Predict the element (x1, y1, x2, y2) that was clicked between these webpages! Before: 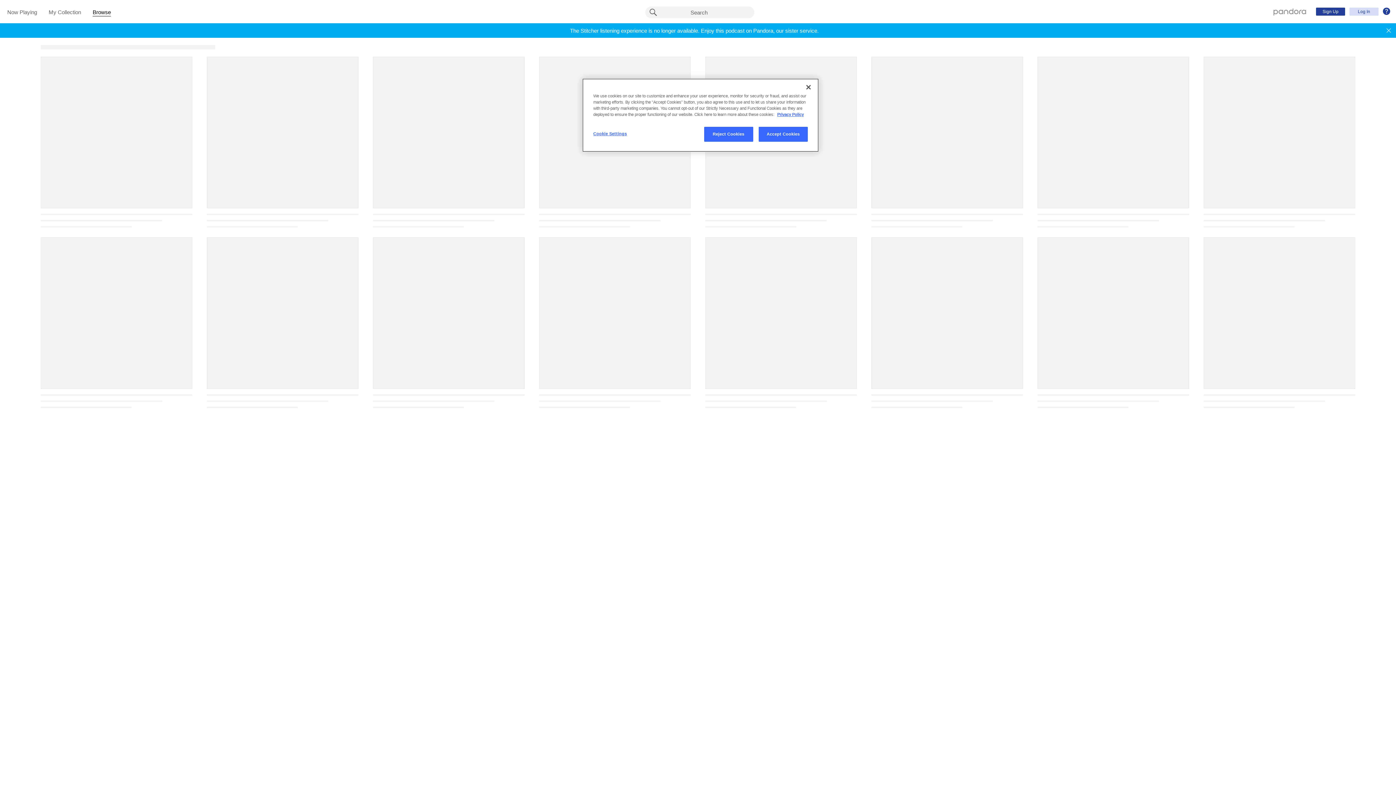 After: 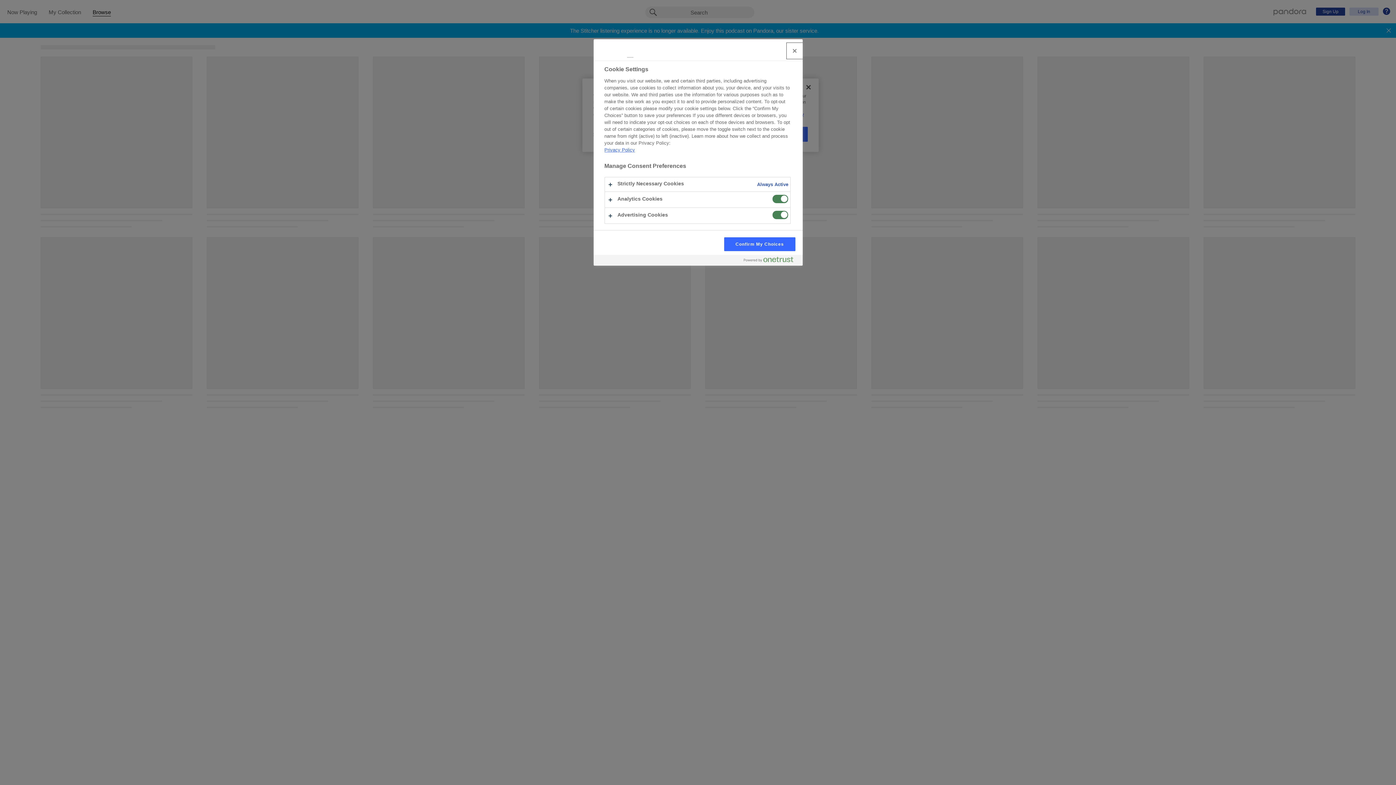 Action: label: Cookie Settings bbox: (593, 126, 642, 141)